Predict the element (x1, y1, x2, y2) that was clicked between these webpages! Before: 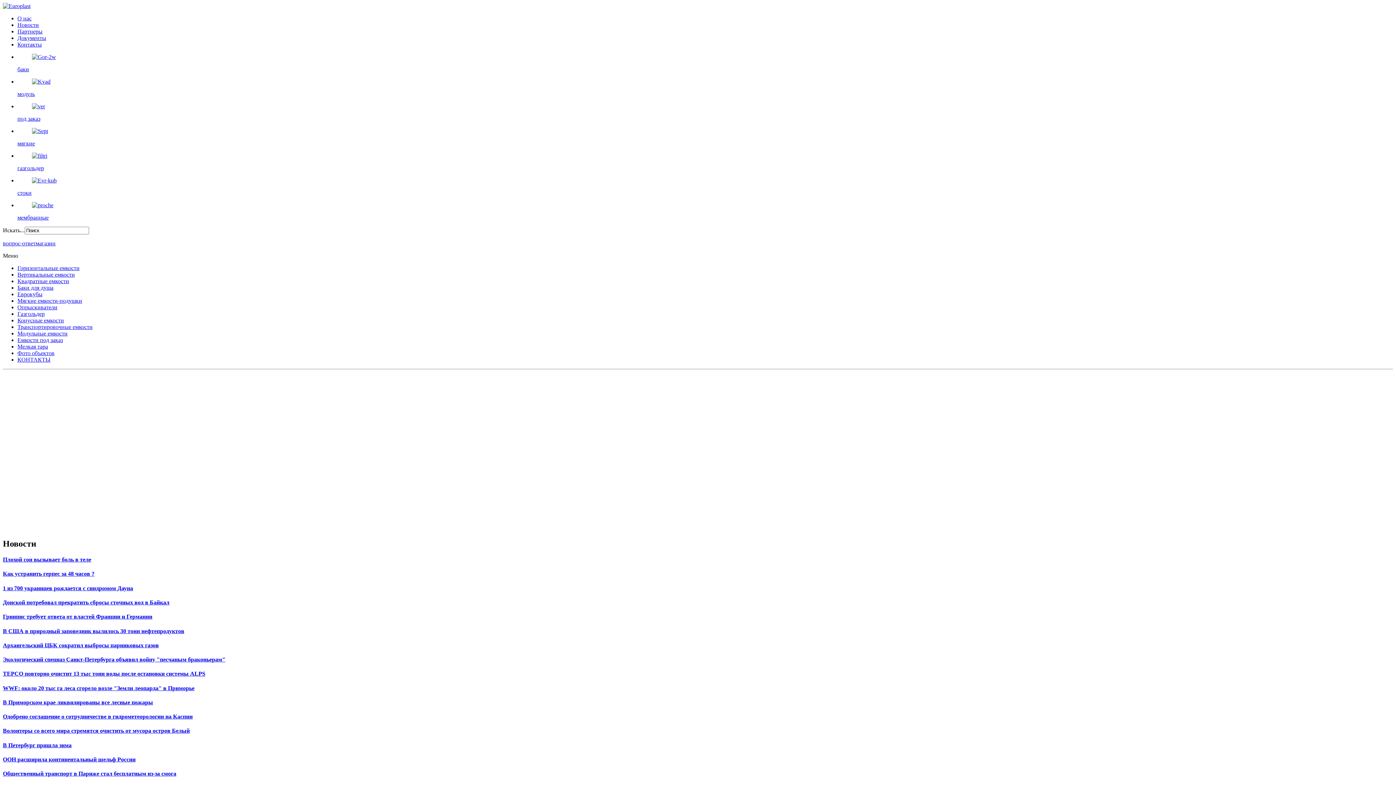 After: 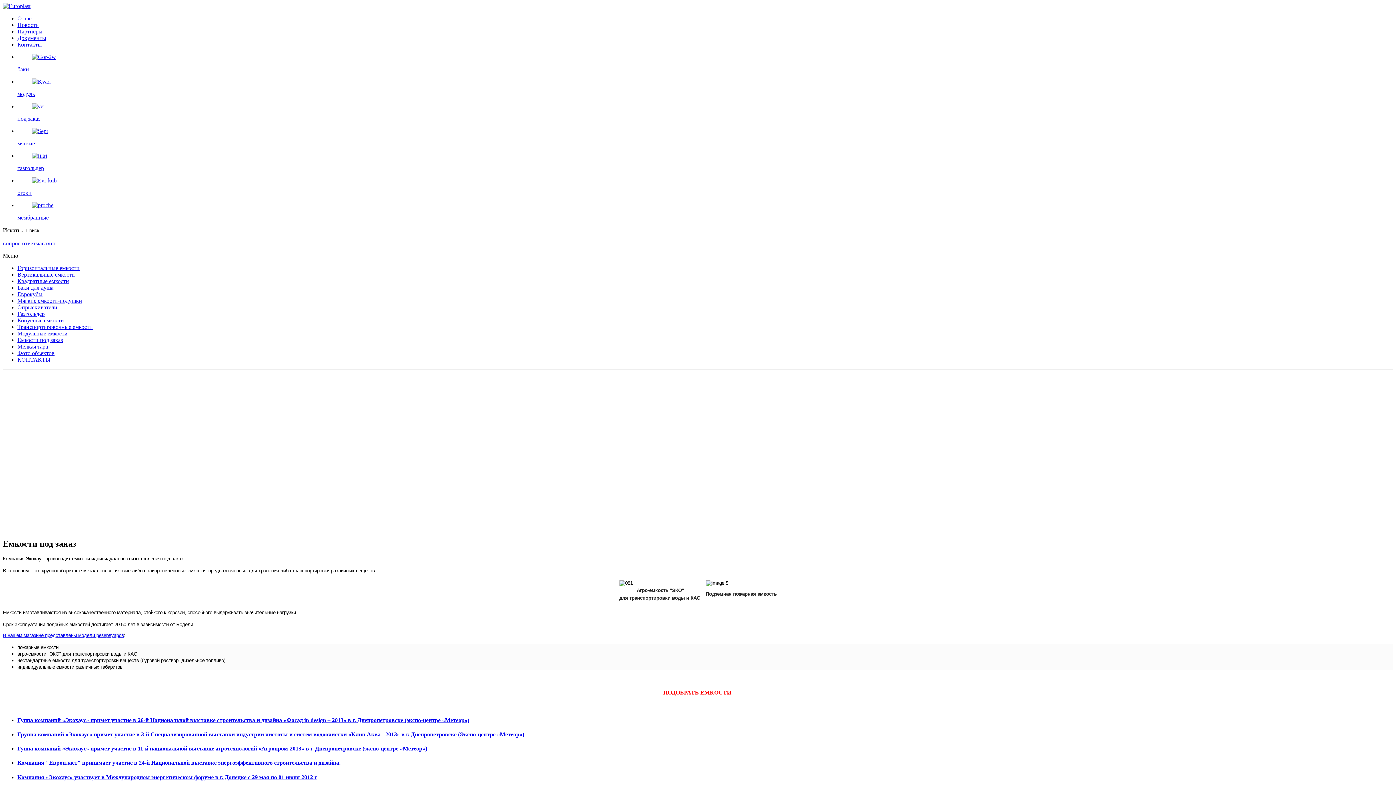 Action: label: Емкости под заказ bbox: (17, 337, 62, 343)